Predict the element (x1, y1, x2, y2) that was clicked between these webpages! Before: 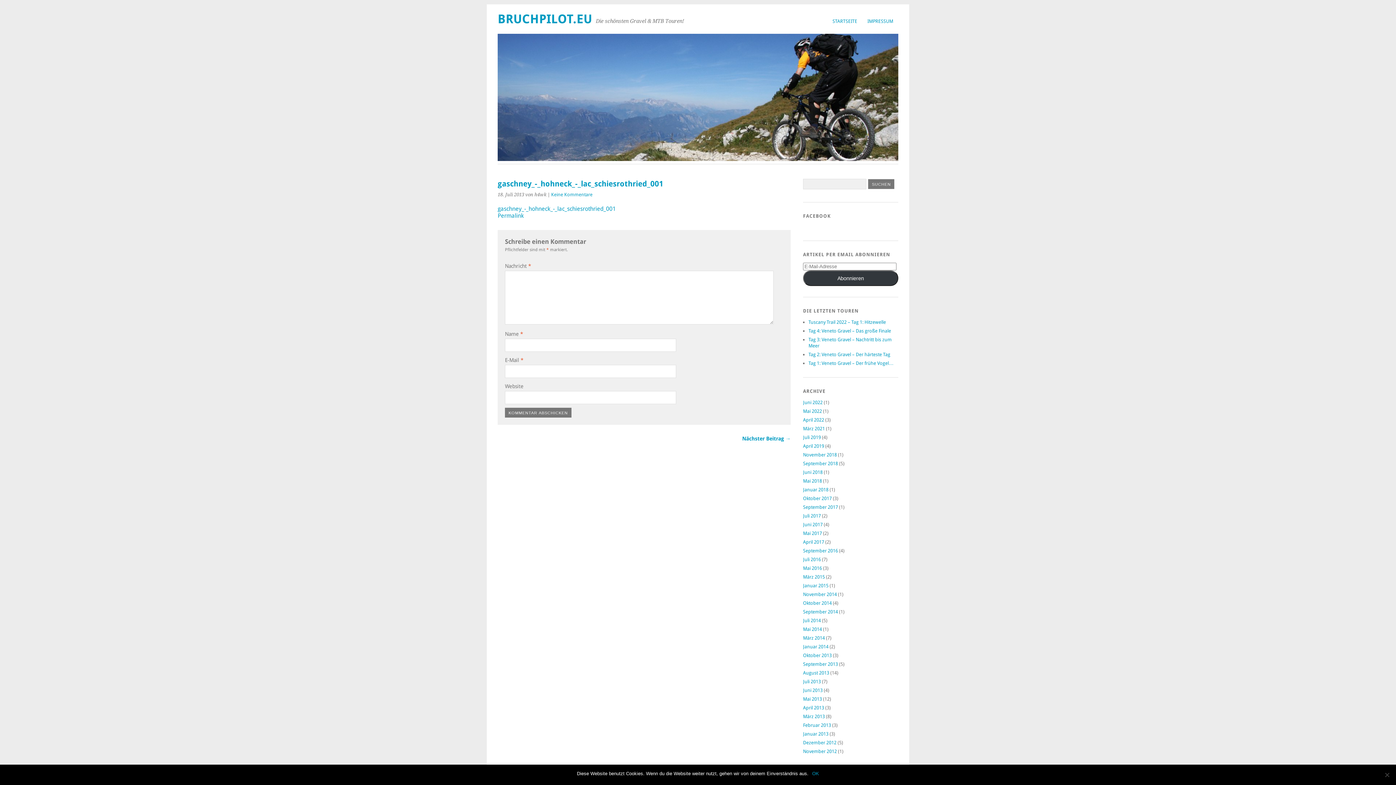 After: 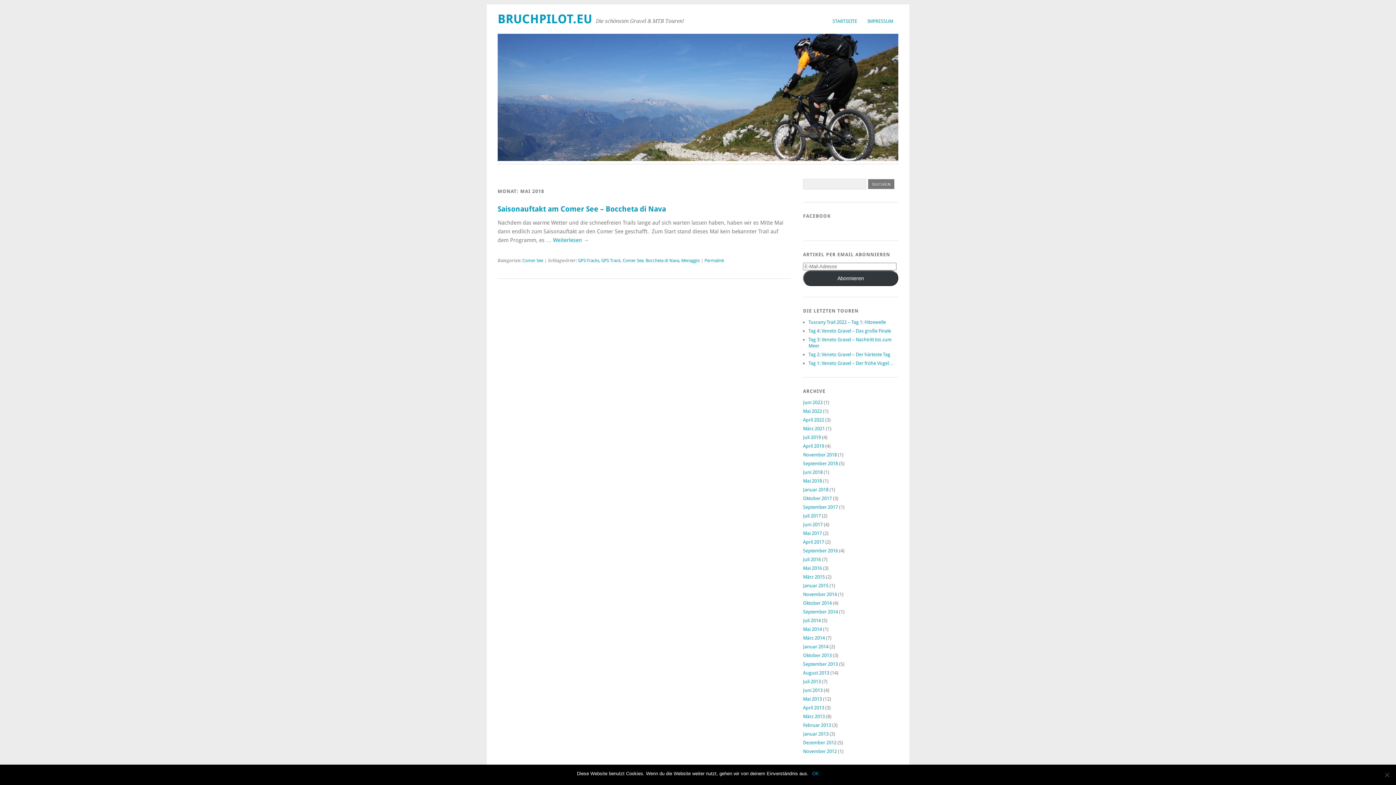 Action: bbox: (803, 478, 822, 484) label: Mai 2018